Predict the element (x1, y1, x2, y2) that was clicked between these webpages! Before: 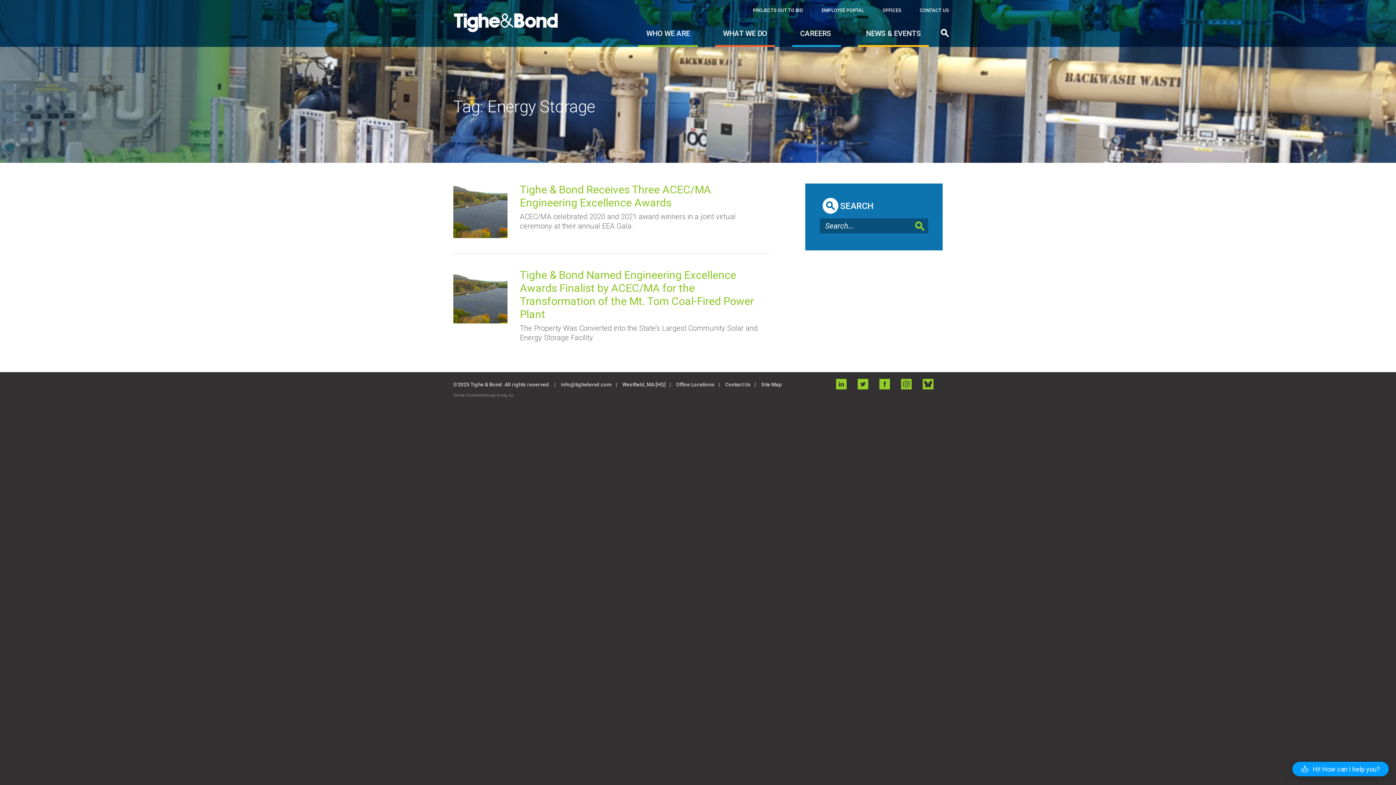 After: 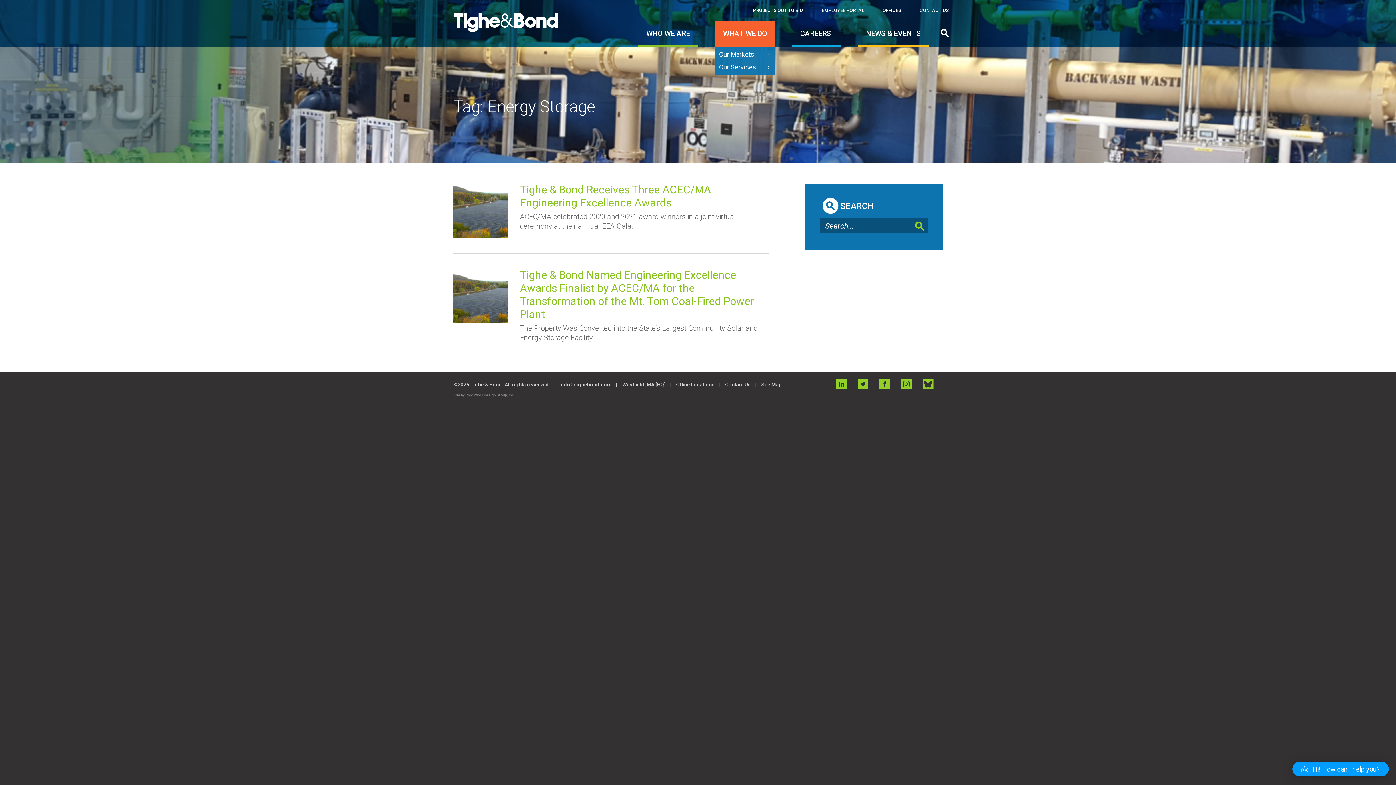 Action: bbox: (715, 21, 775, 46) label: WHAT WE DO